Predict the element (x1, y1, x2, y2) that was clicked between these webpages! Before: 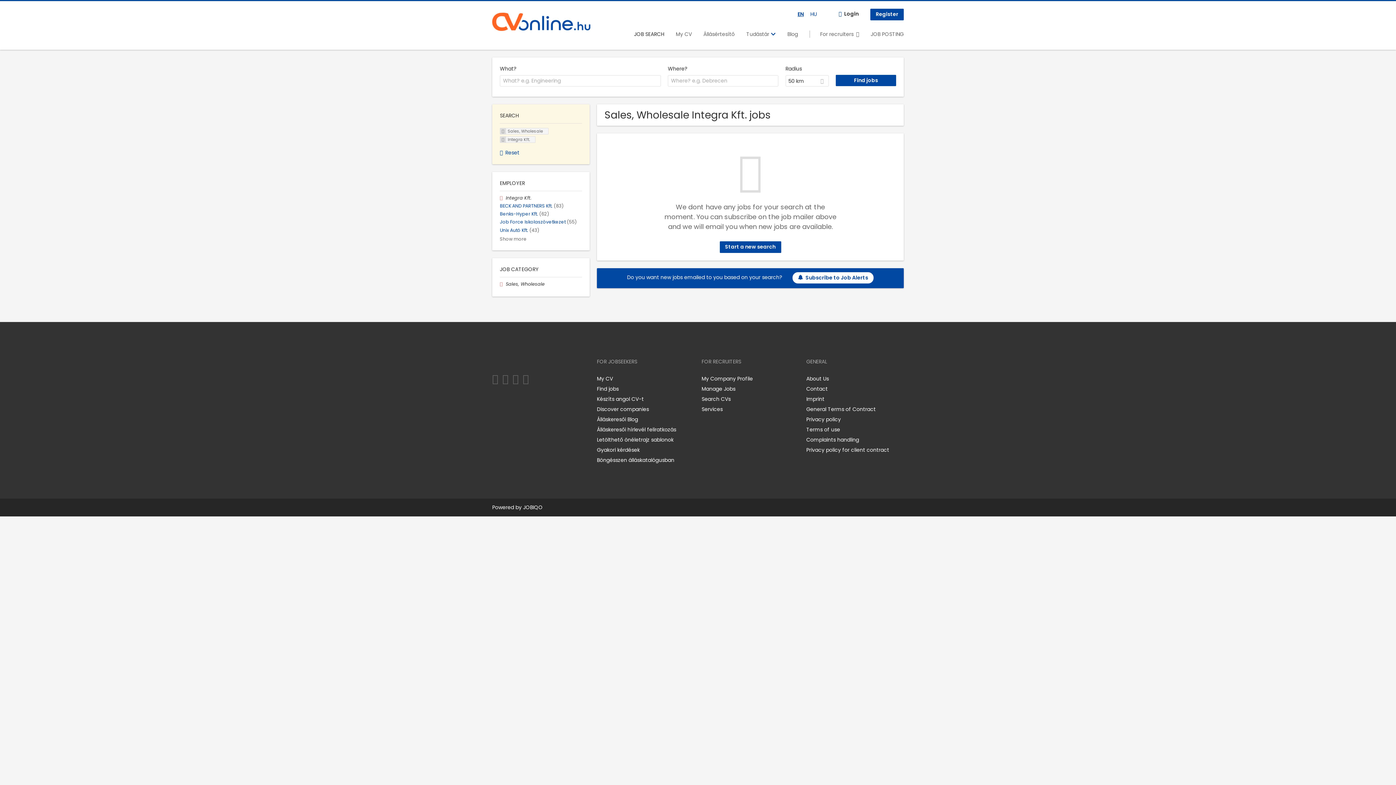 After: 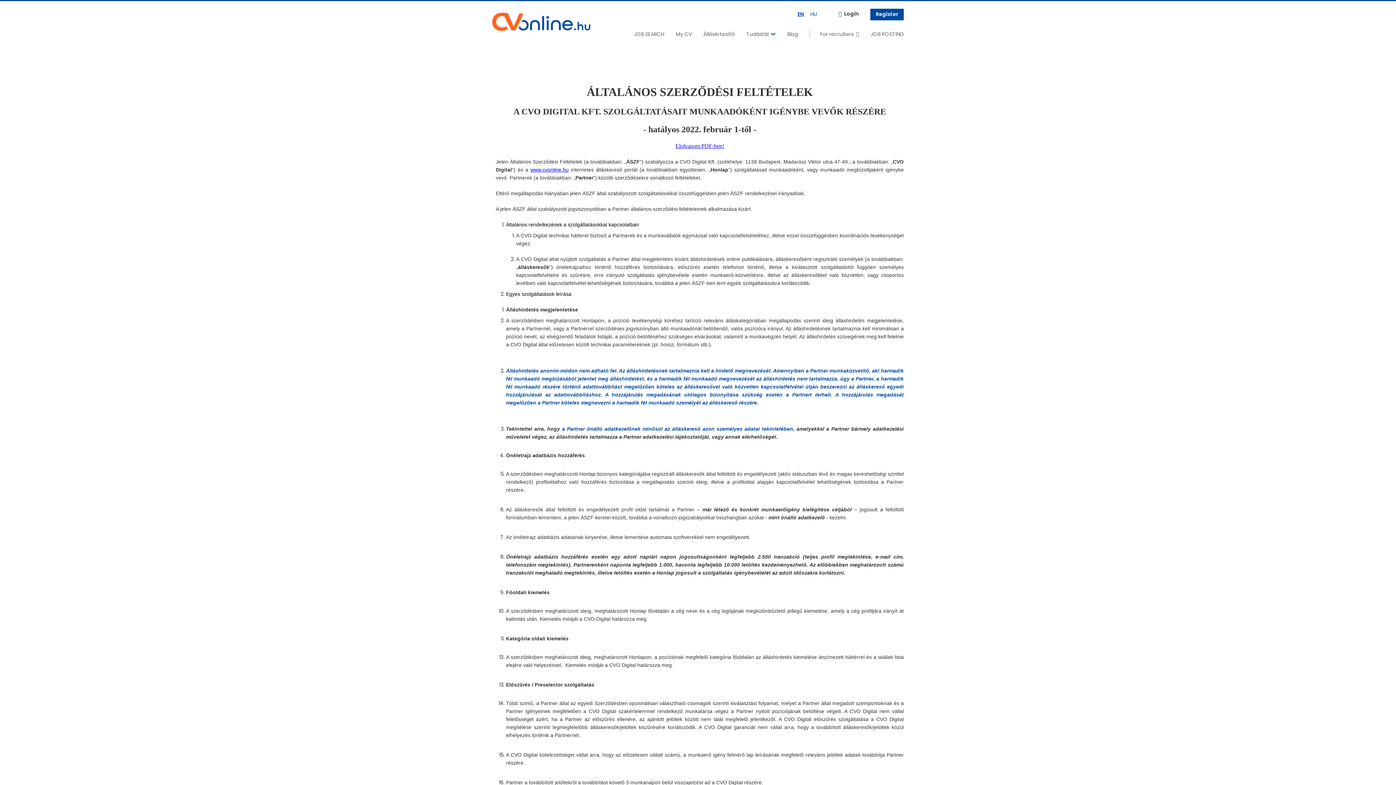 Action: bbox: (806, 405, 876, 413) label: General Terms of Contract